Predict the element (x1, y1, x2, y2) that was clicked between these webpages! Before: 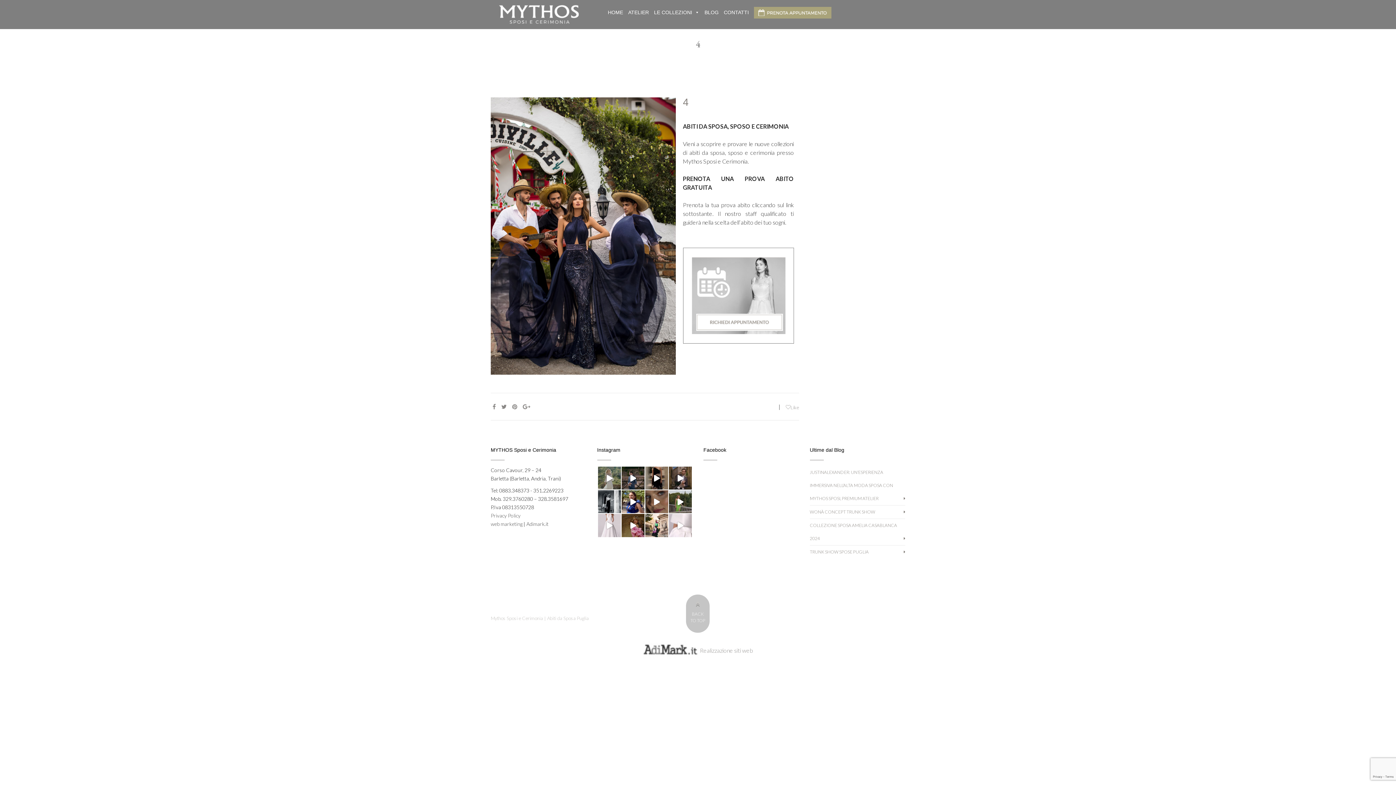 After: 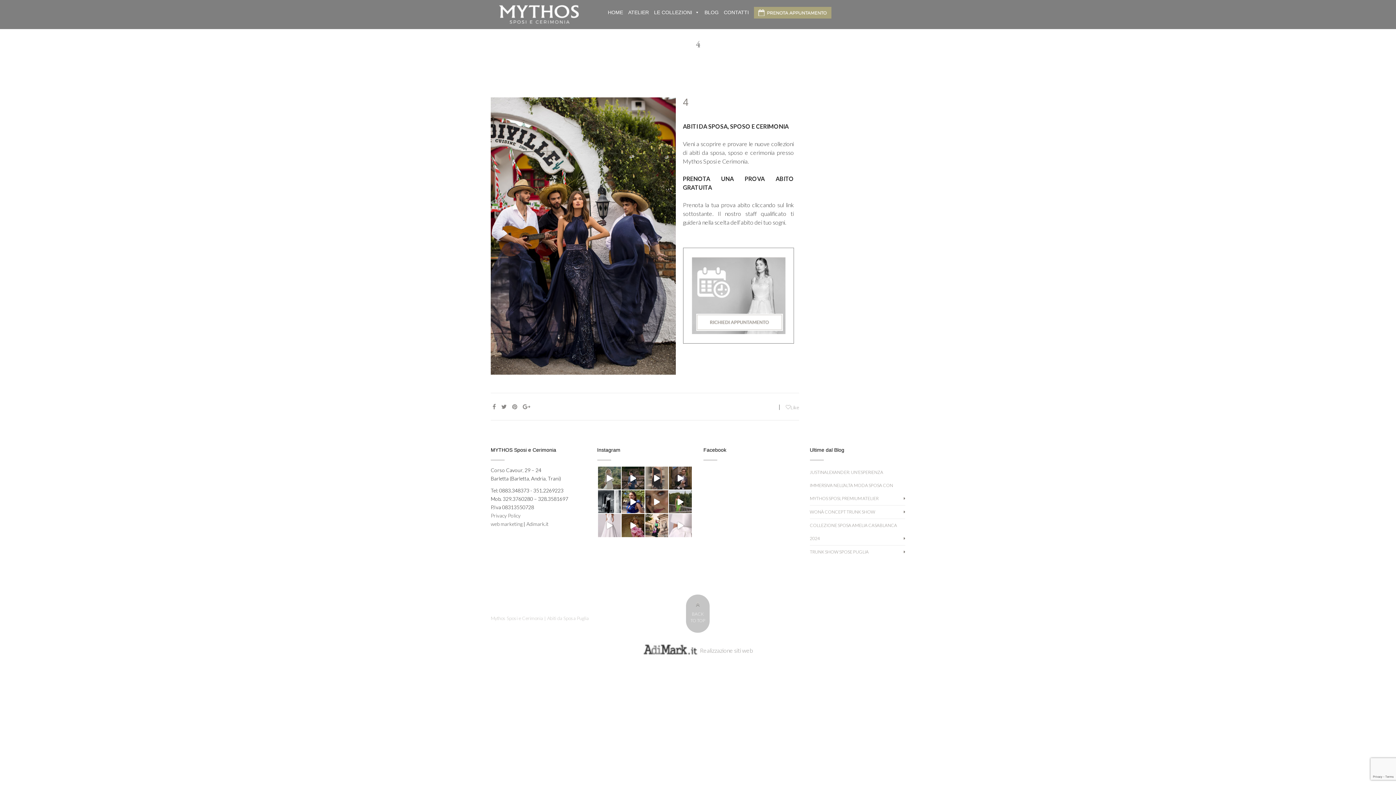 Action: bbox: (645, 466, 668, 479)